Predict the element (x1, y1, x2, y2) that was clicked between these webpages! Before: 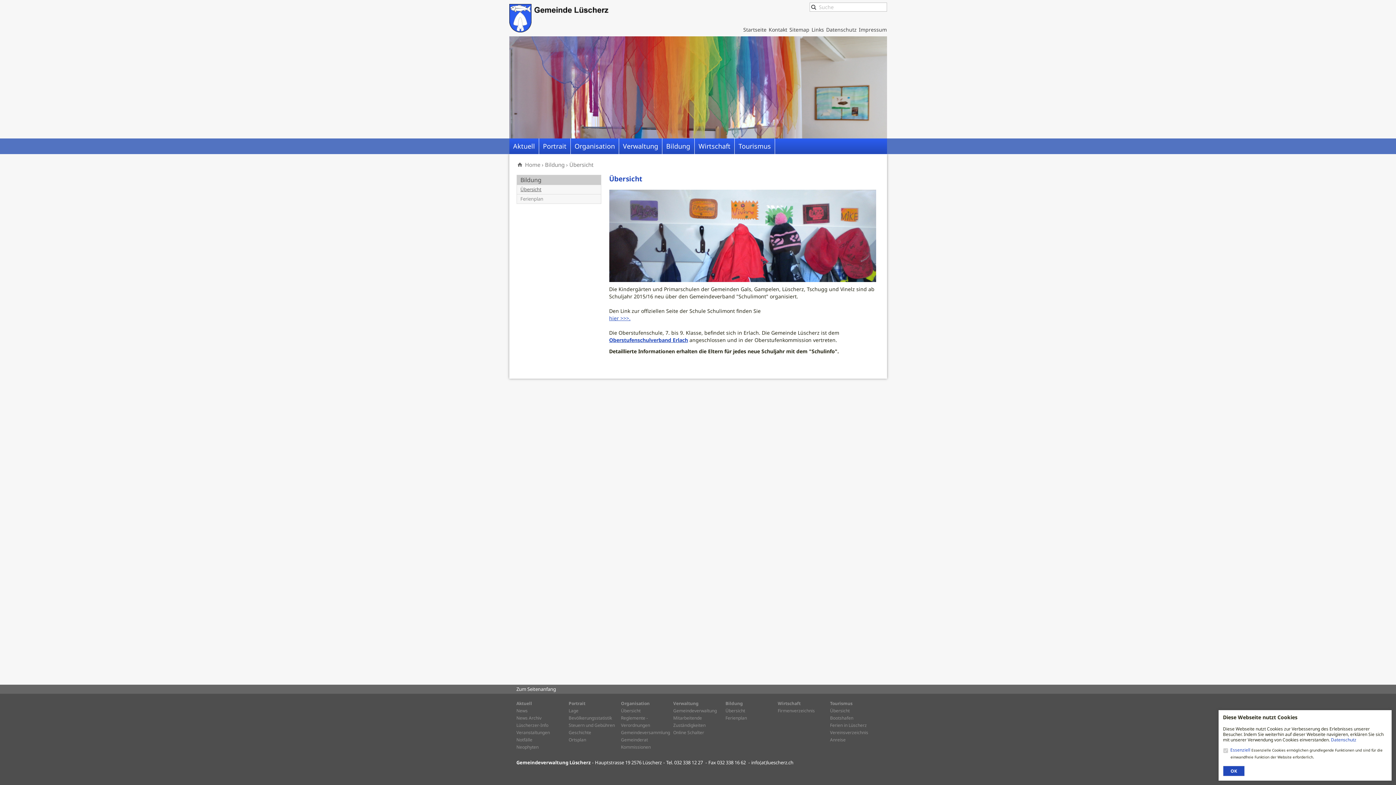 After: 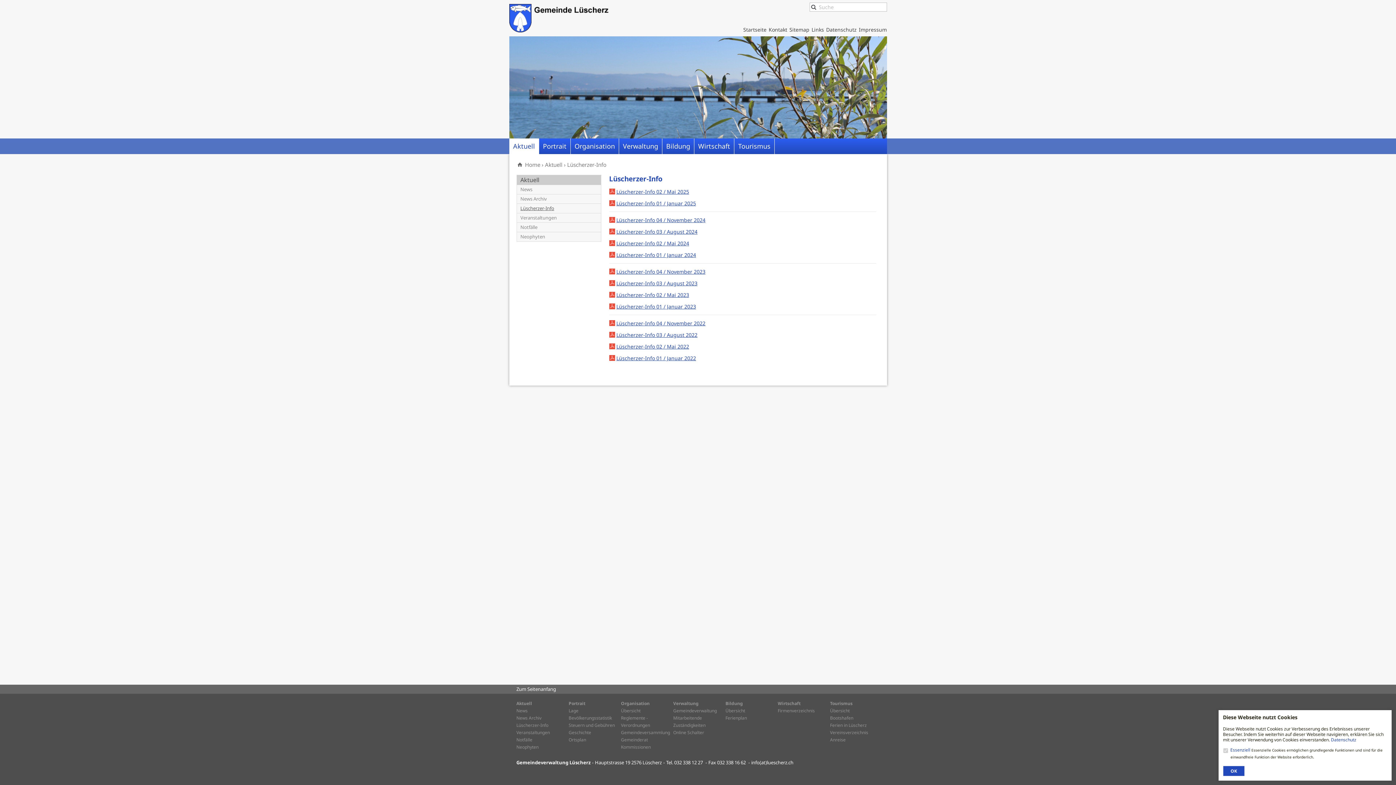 Action: label: Lüscherzer-Info bbox: (516, 722, 548, 728)